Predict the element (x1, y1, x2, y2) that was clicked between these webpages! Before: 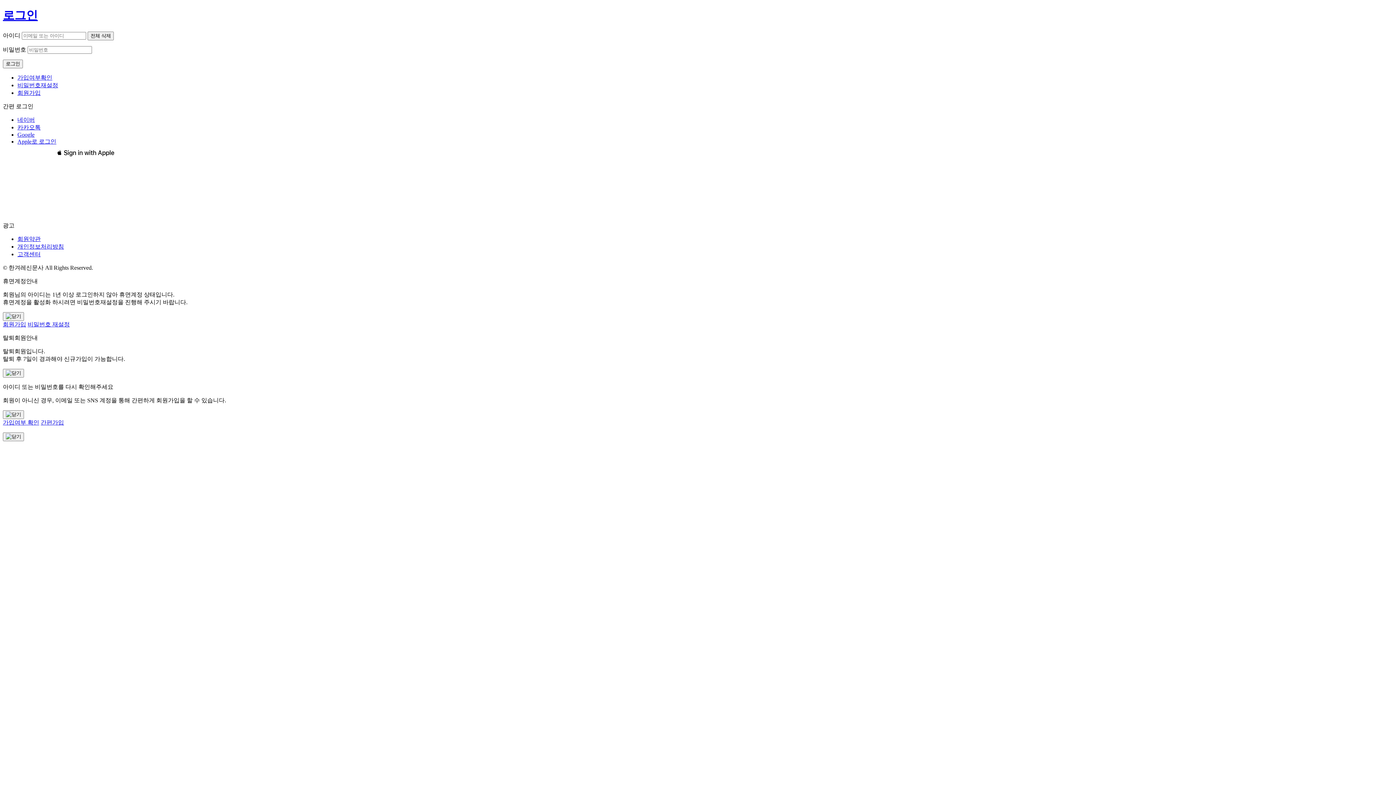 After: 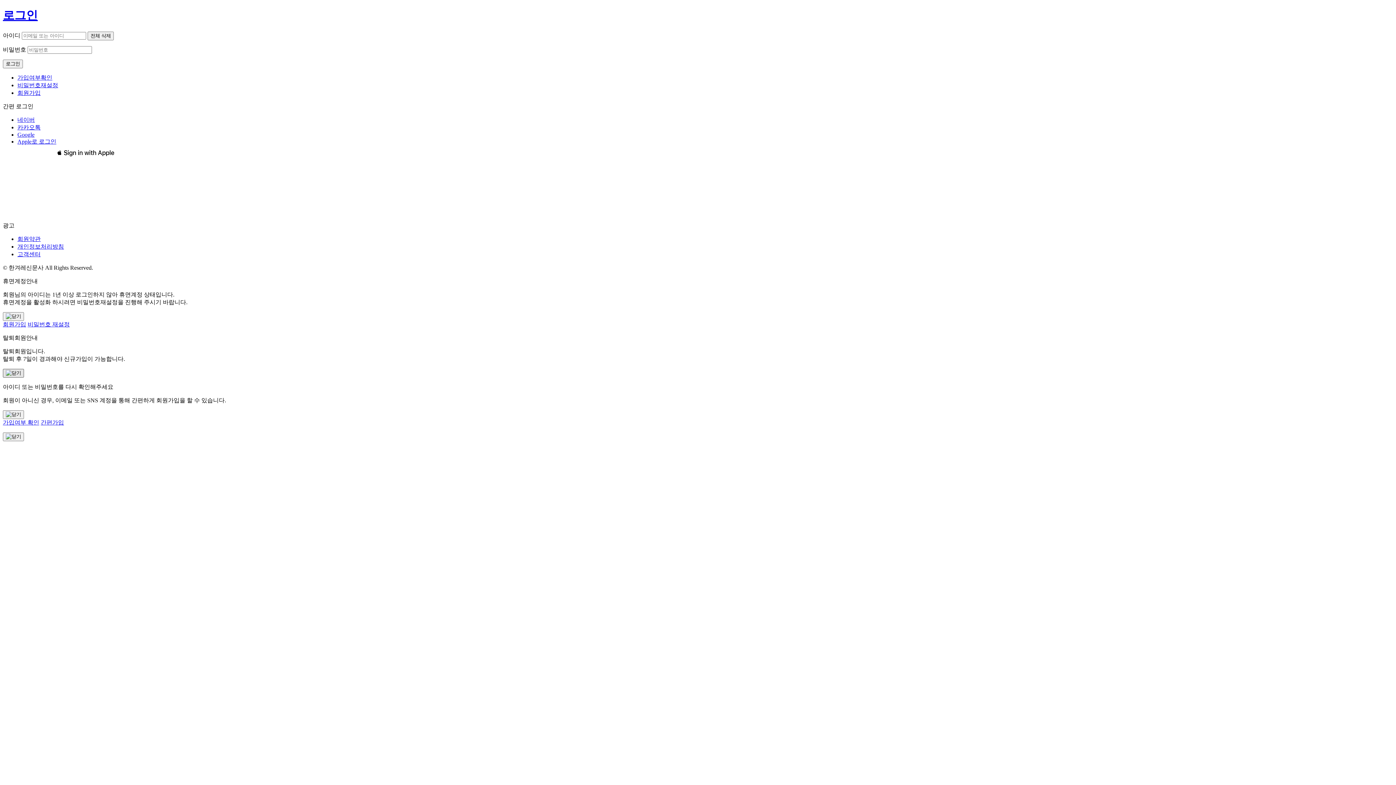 Action: bbox: (2, 369, 24, 377)